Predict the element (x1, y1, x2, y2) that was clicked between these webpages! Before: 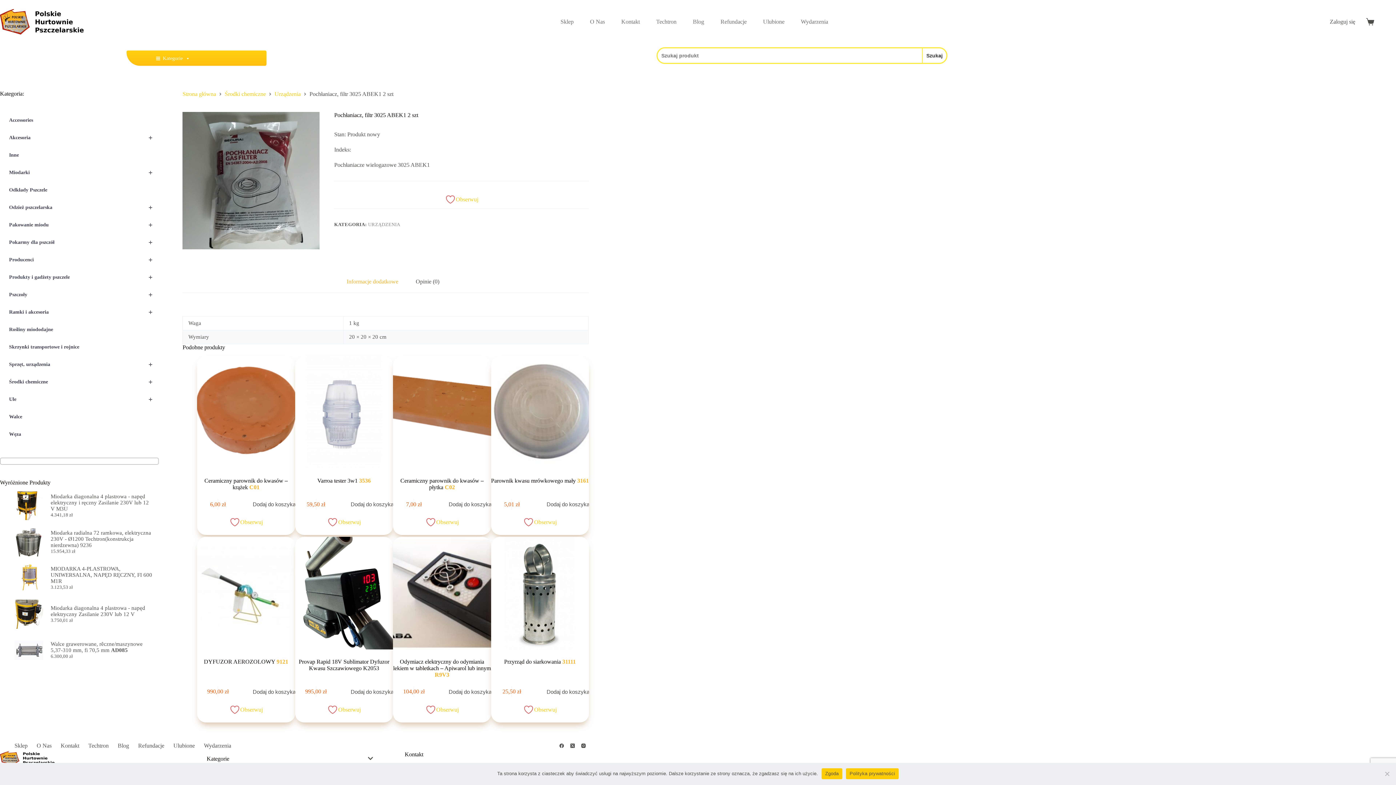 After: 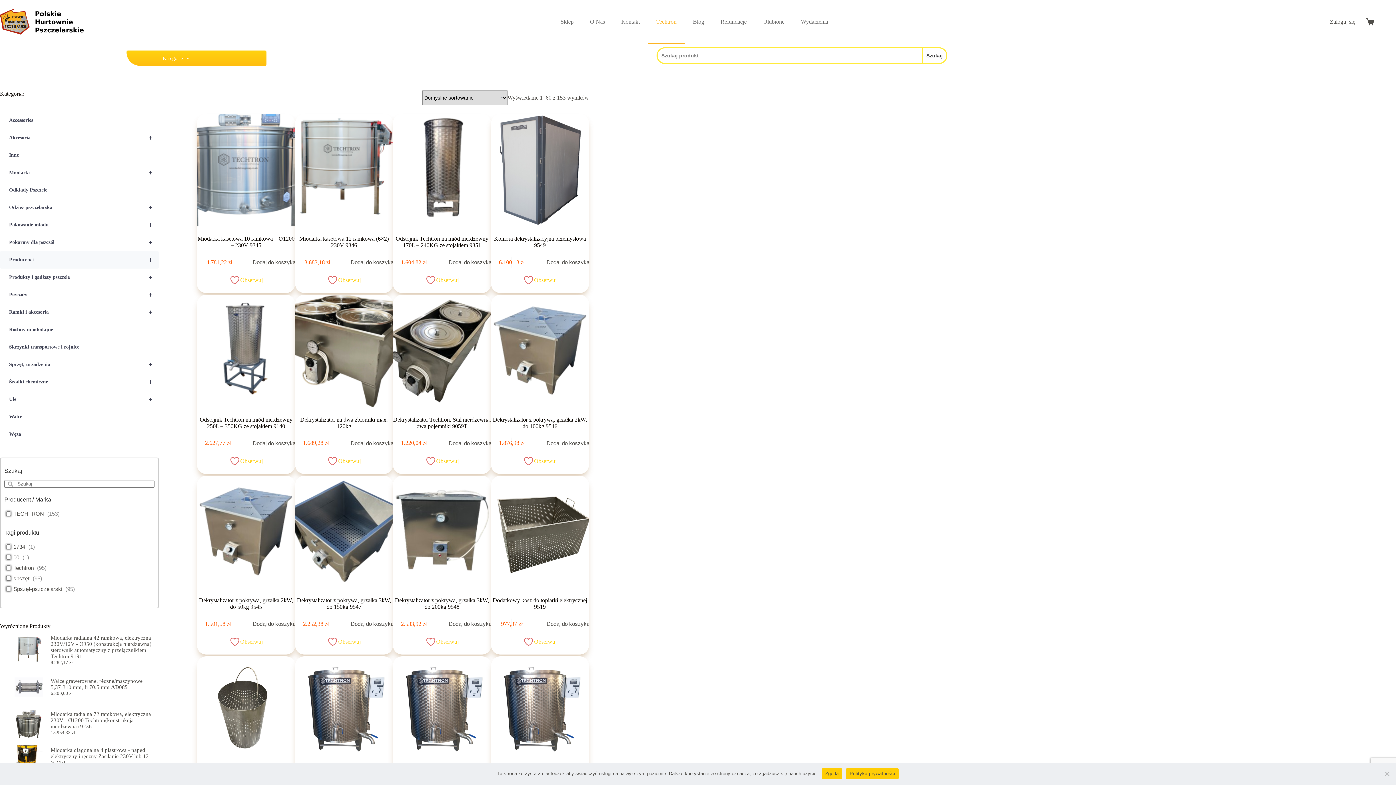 Action: bbox: (648, 0, 684, 43) label: Techtron